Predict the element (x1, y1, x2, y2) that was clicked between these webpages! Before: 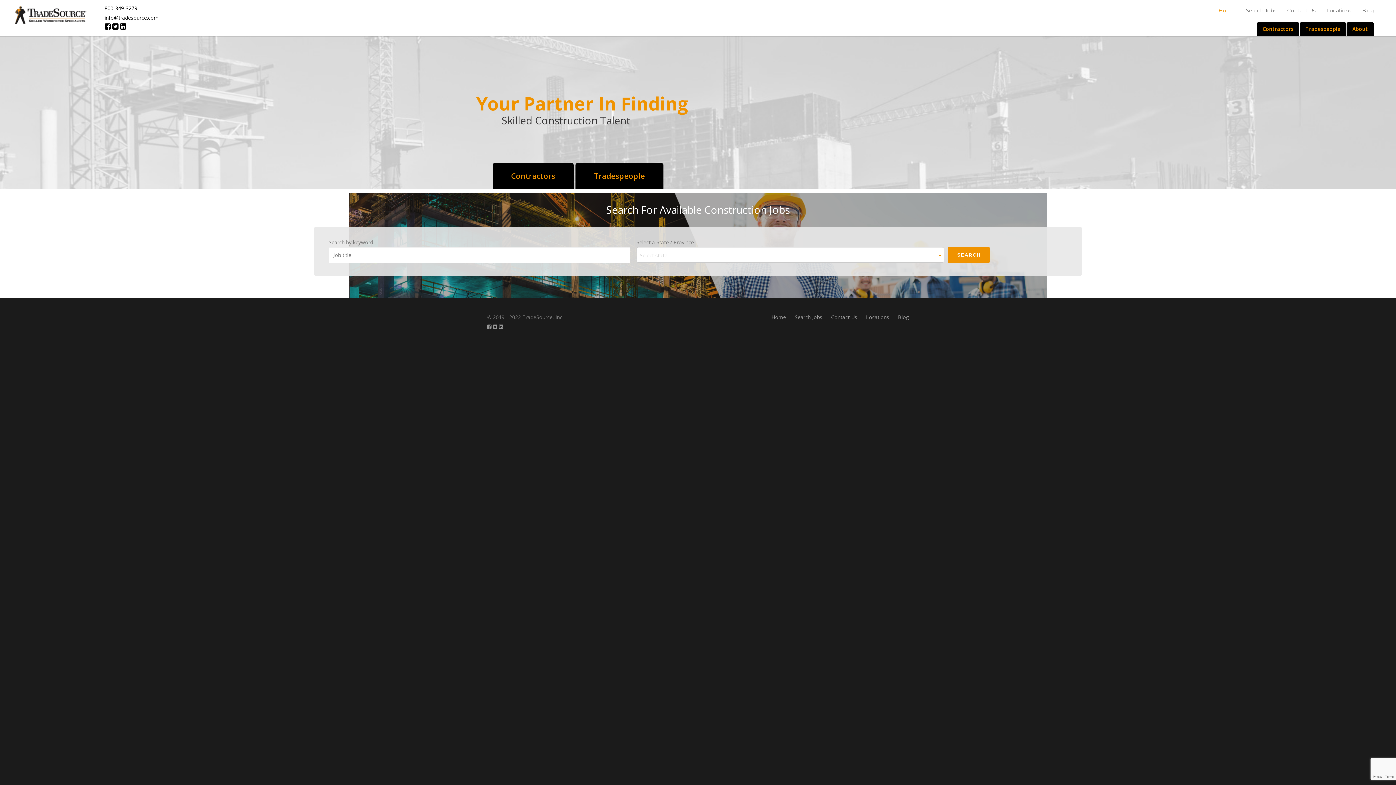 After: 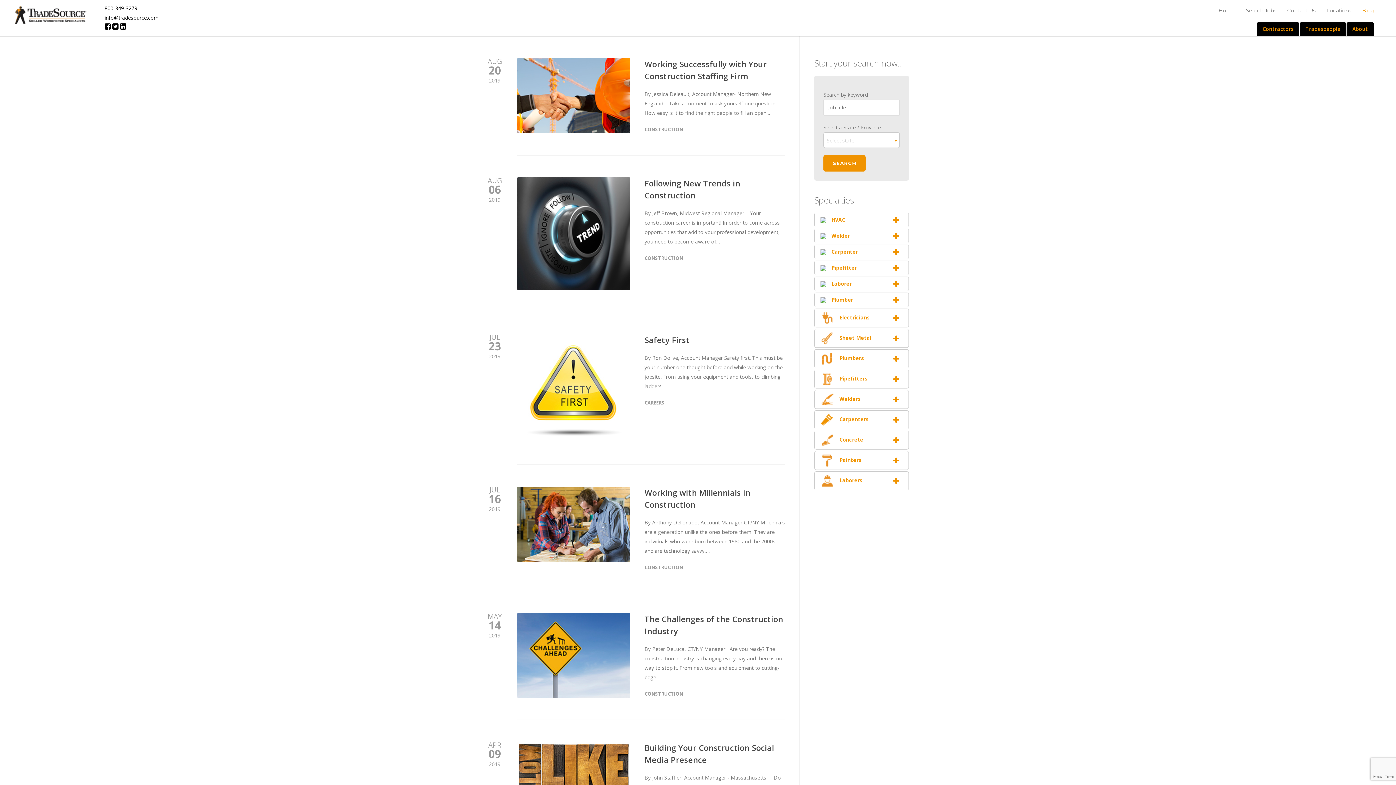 Action: label: Blog bbox: (898, 313, 909, 320)